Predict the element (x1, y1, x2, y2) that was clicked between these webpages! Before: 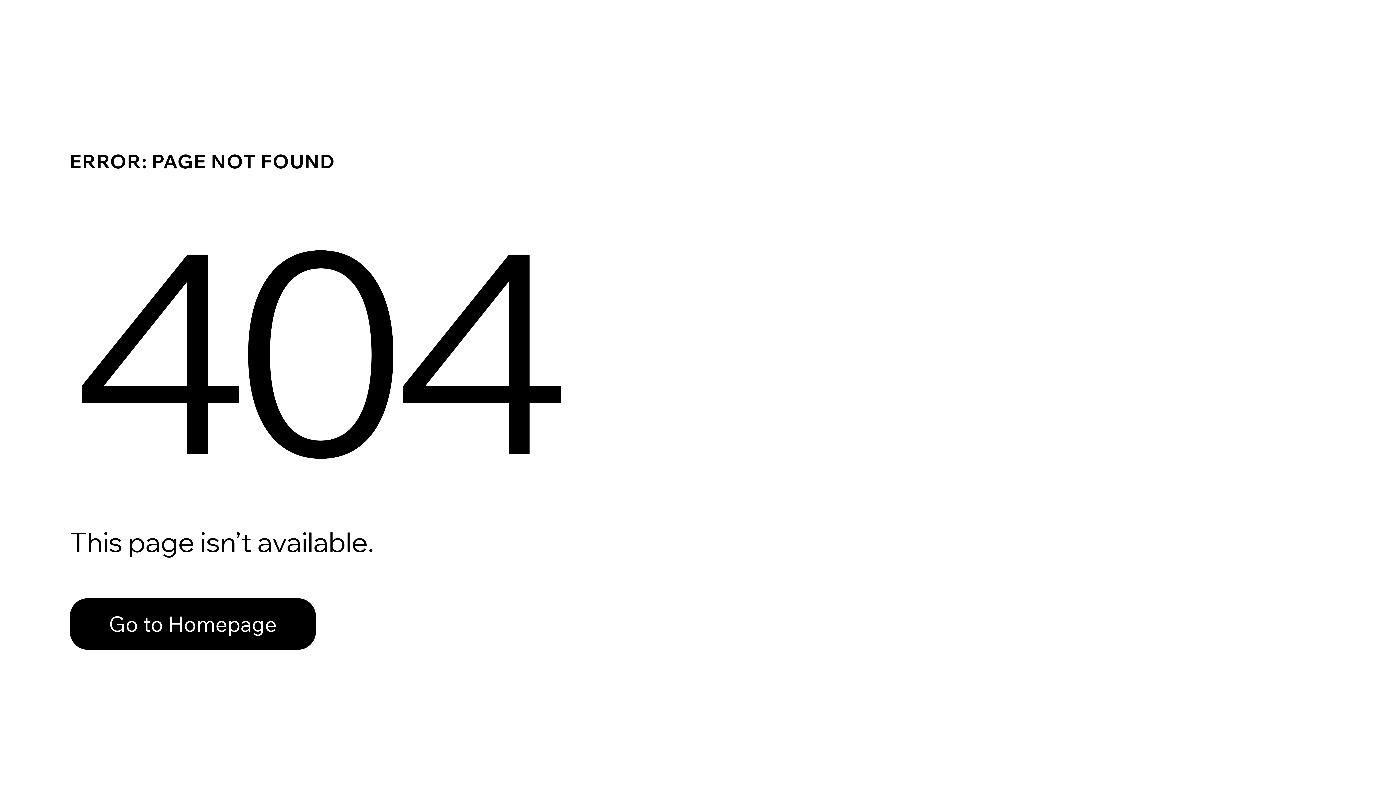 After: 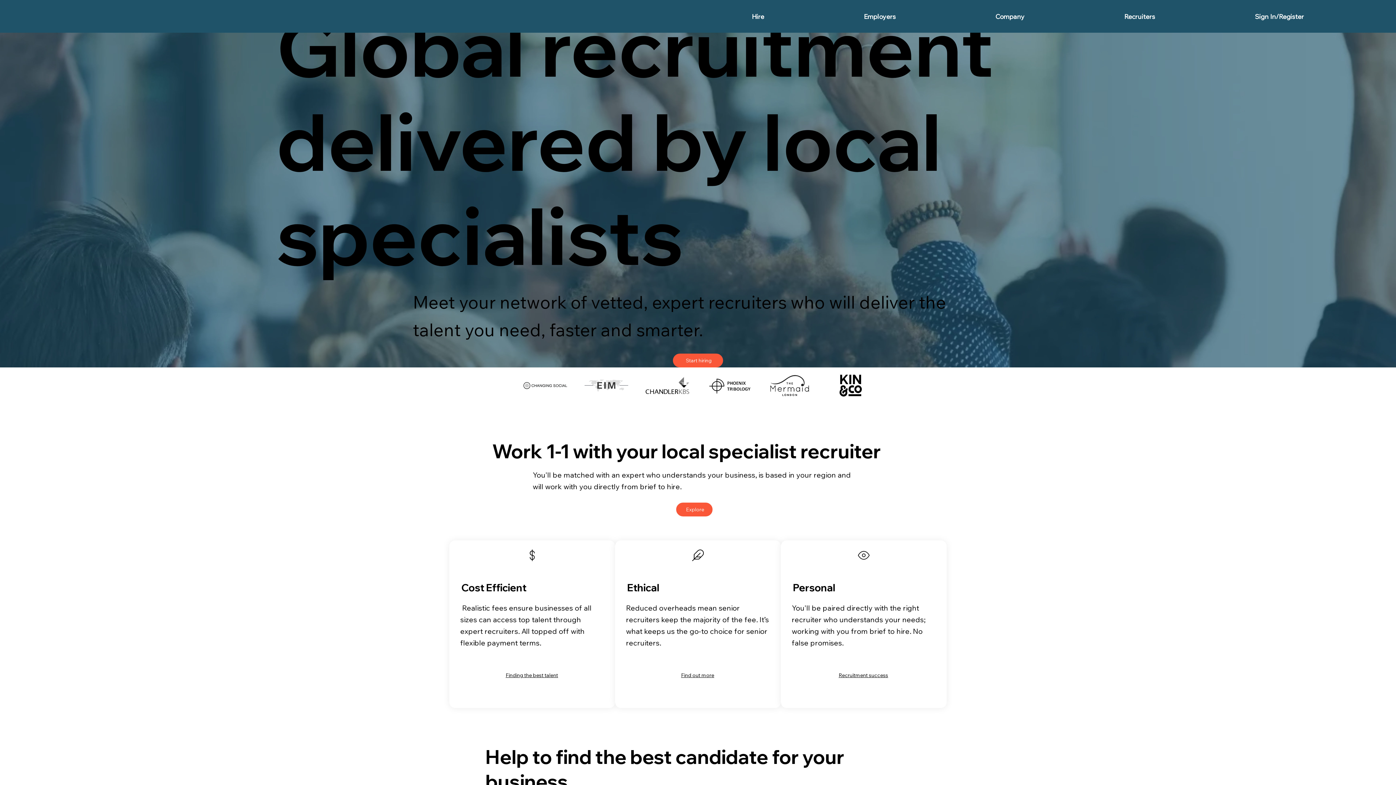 Action: bbox: (69, 582, 768, 659) label: Go to Homepage